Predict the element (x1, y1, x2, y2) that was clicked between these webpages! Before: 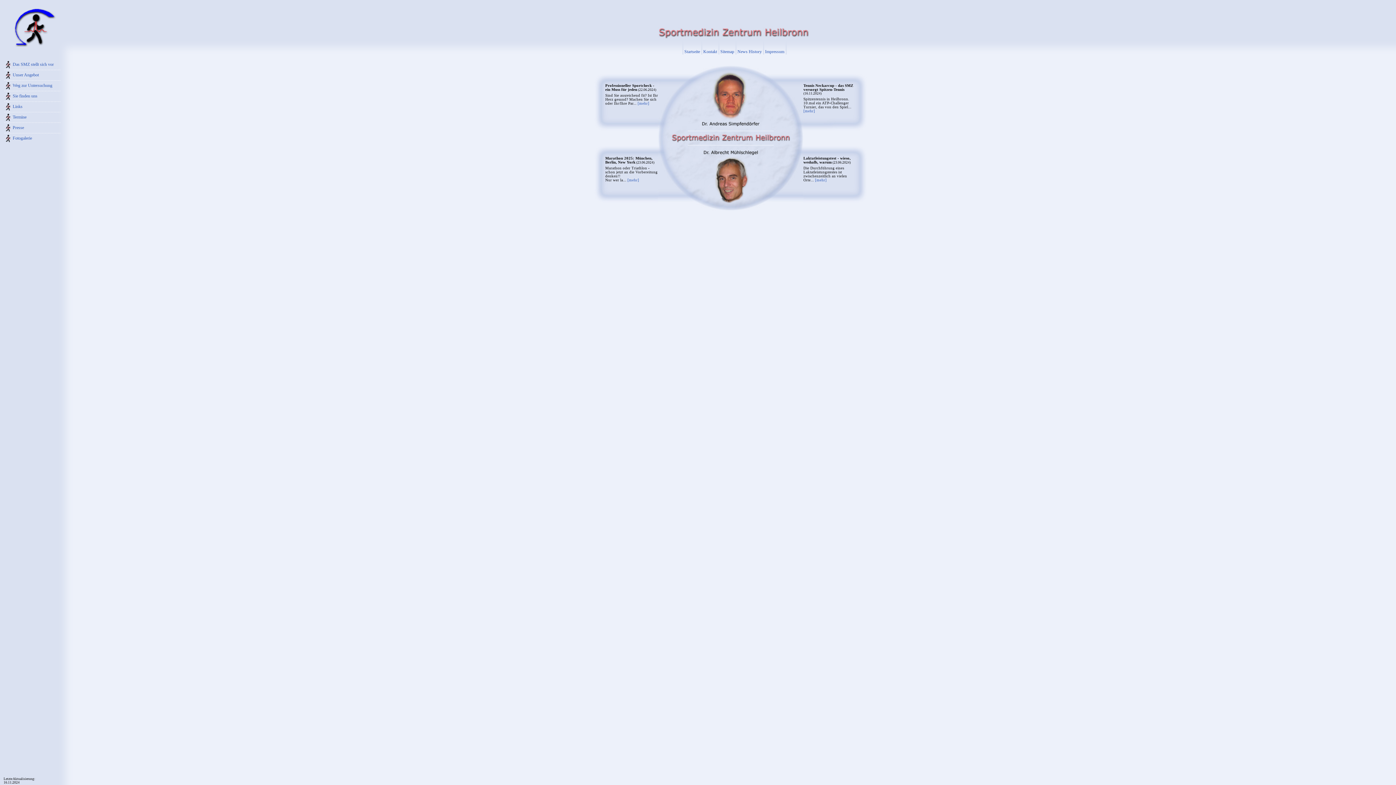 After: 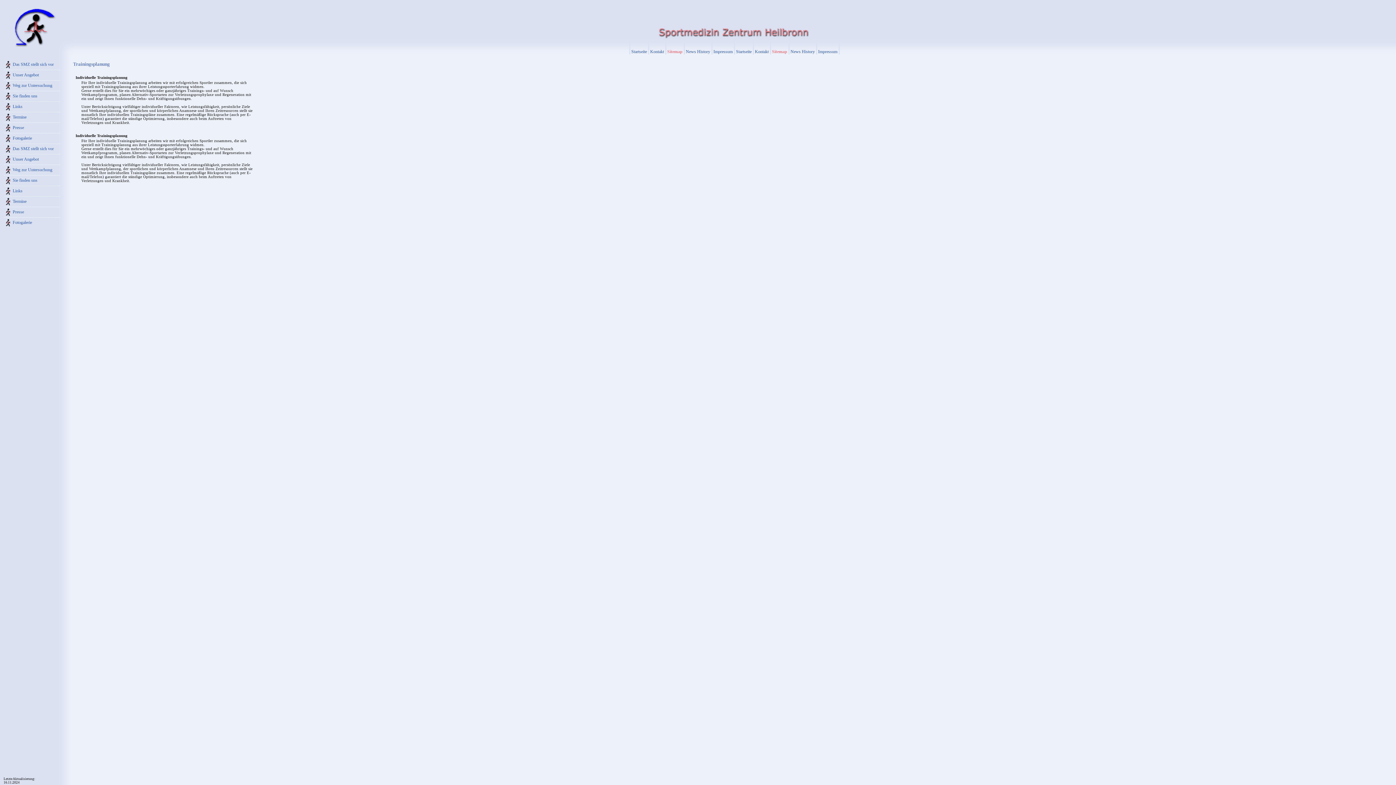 Action: label: Sitemap bbox: (720, 49, 734, 54)